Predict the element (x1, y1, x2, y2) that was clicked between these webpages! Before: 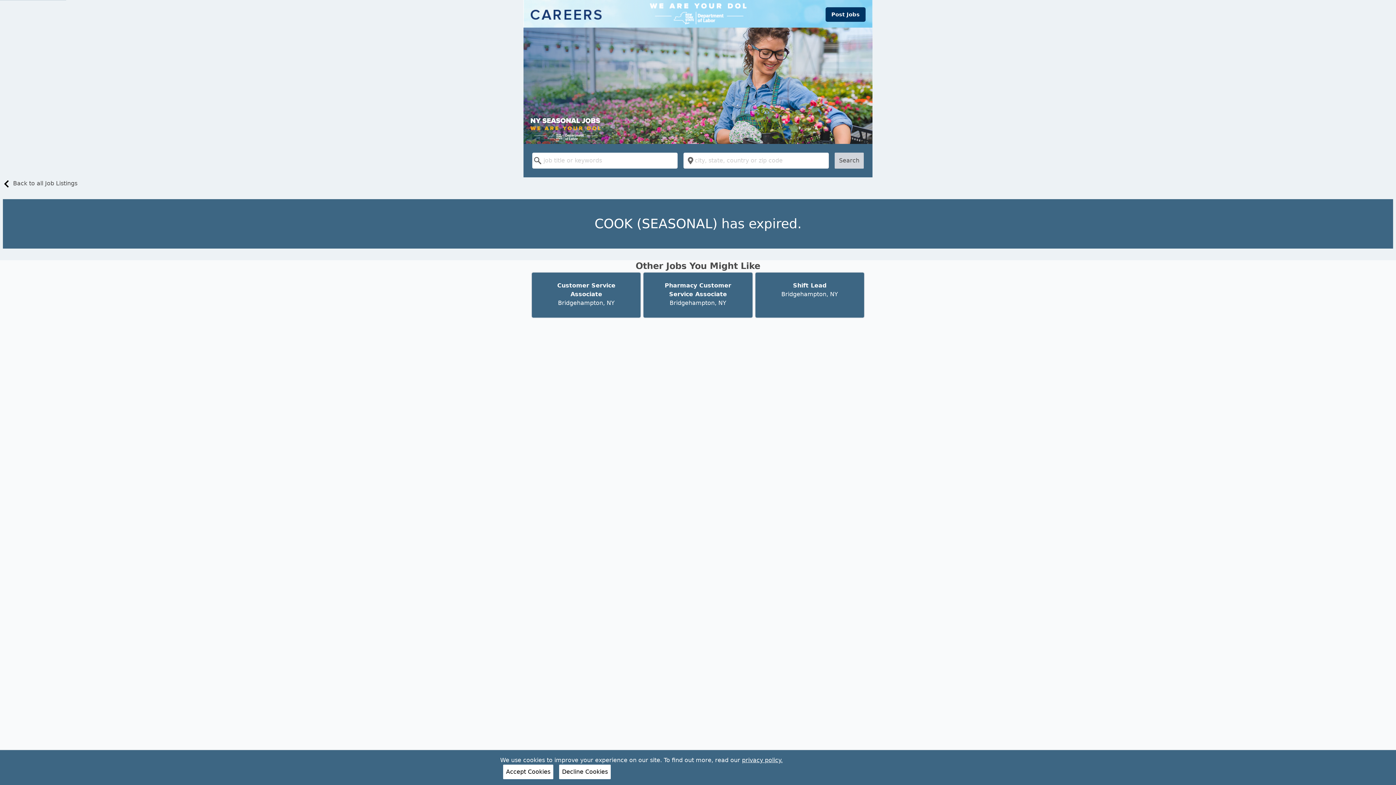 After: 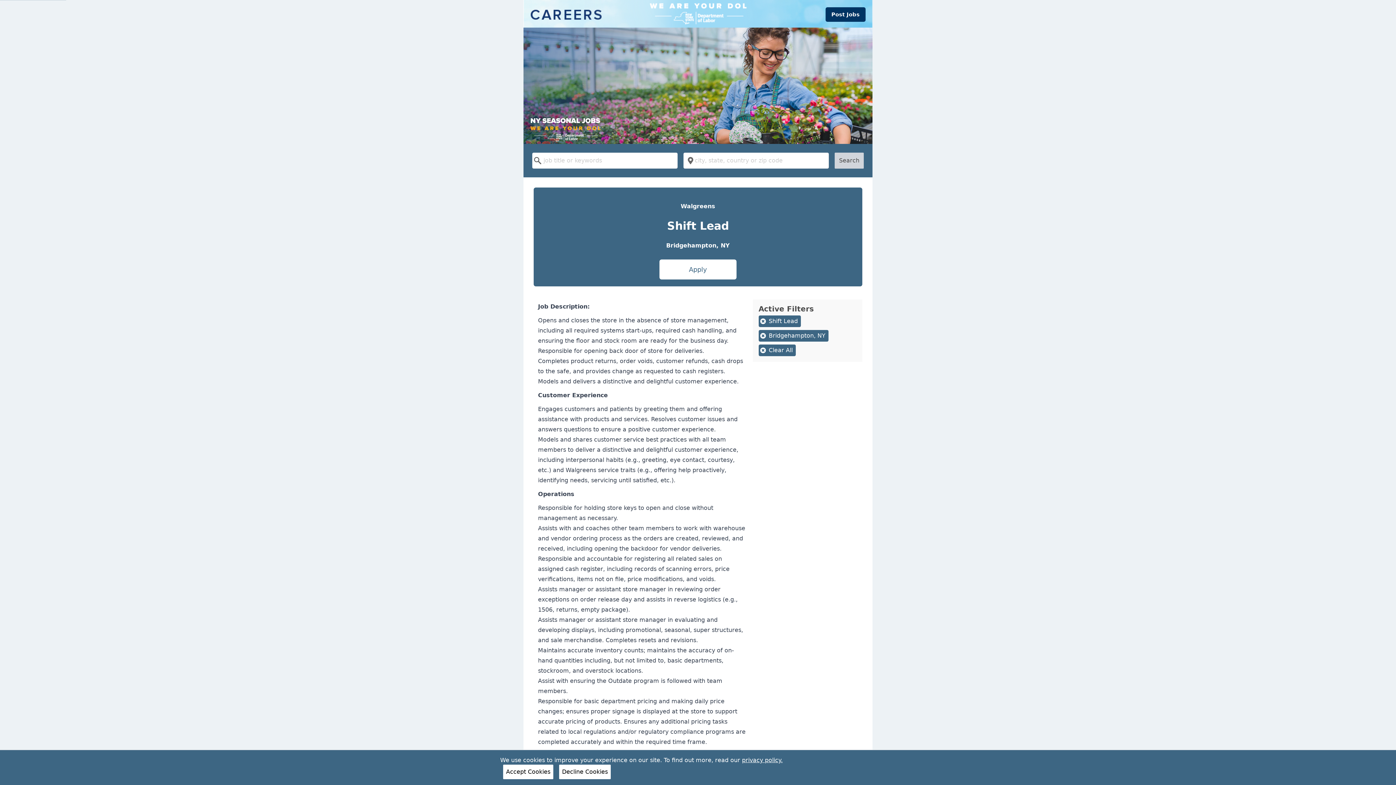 Action: label: Shift Lead

Bridgehampton, NY bbox: (754, 271, 865, 318)